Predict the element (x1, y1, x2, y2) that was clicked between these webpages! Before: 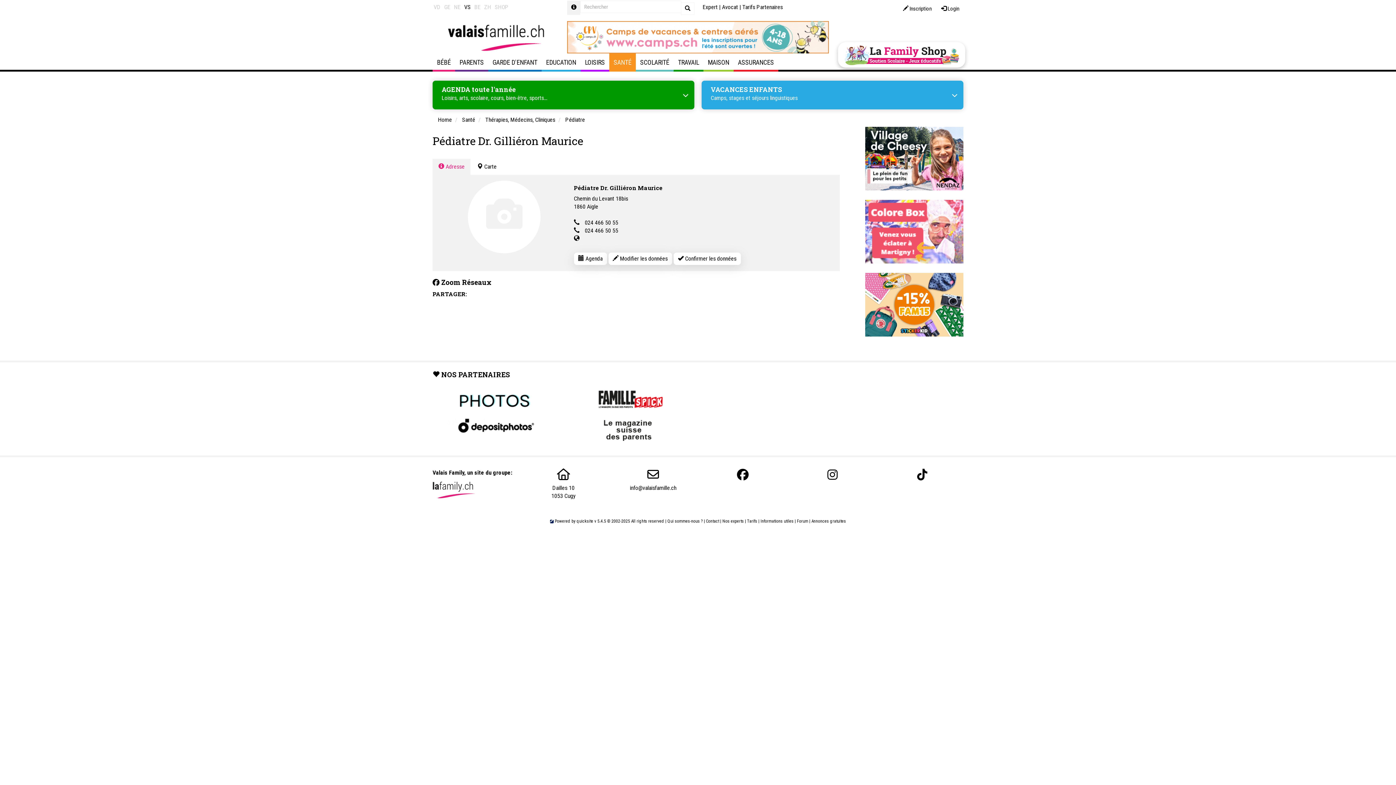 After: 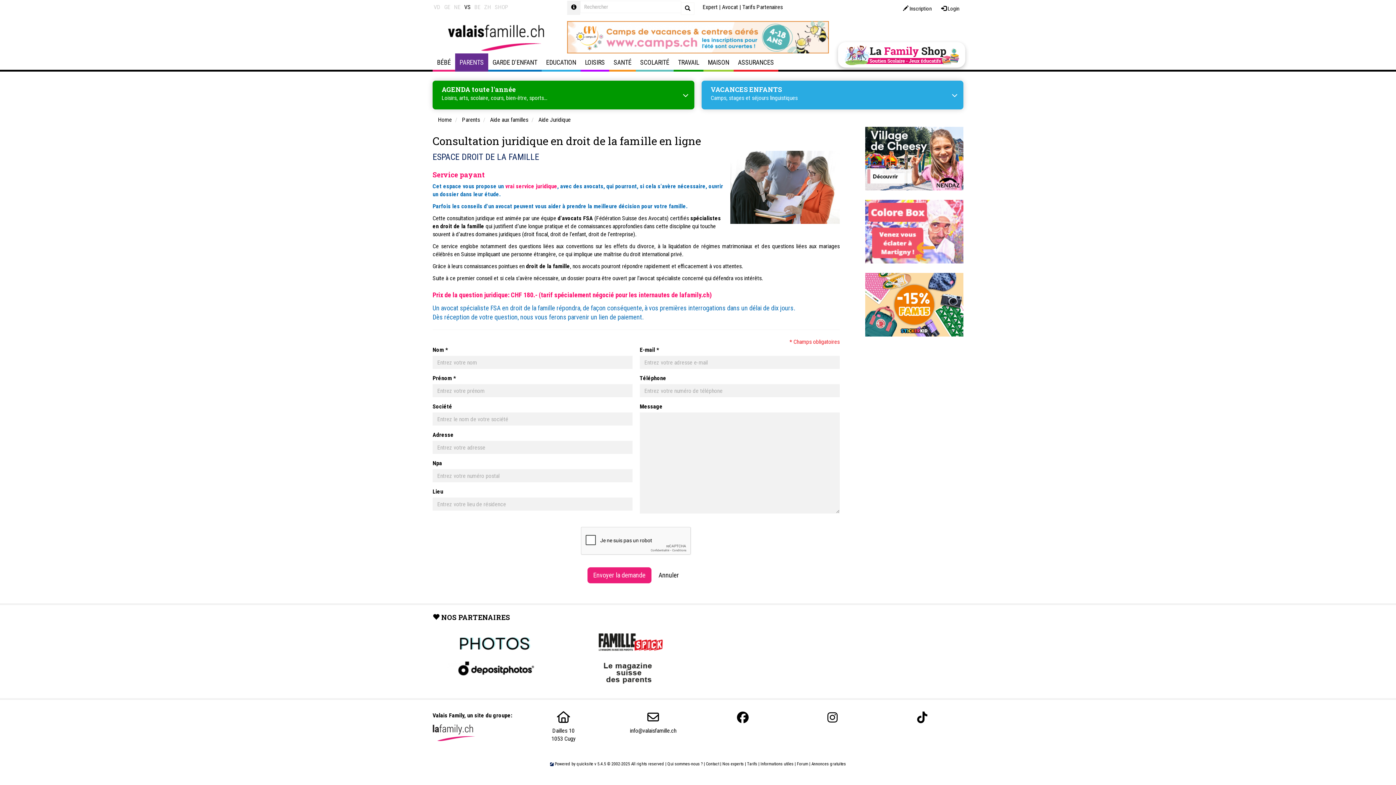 Action: label: Avocat bbox: (722, 3, 738, 10)